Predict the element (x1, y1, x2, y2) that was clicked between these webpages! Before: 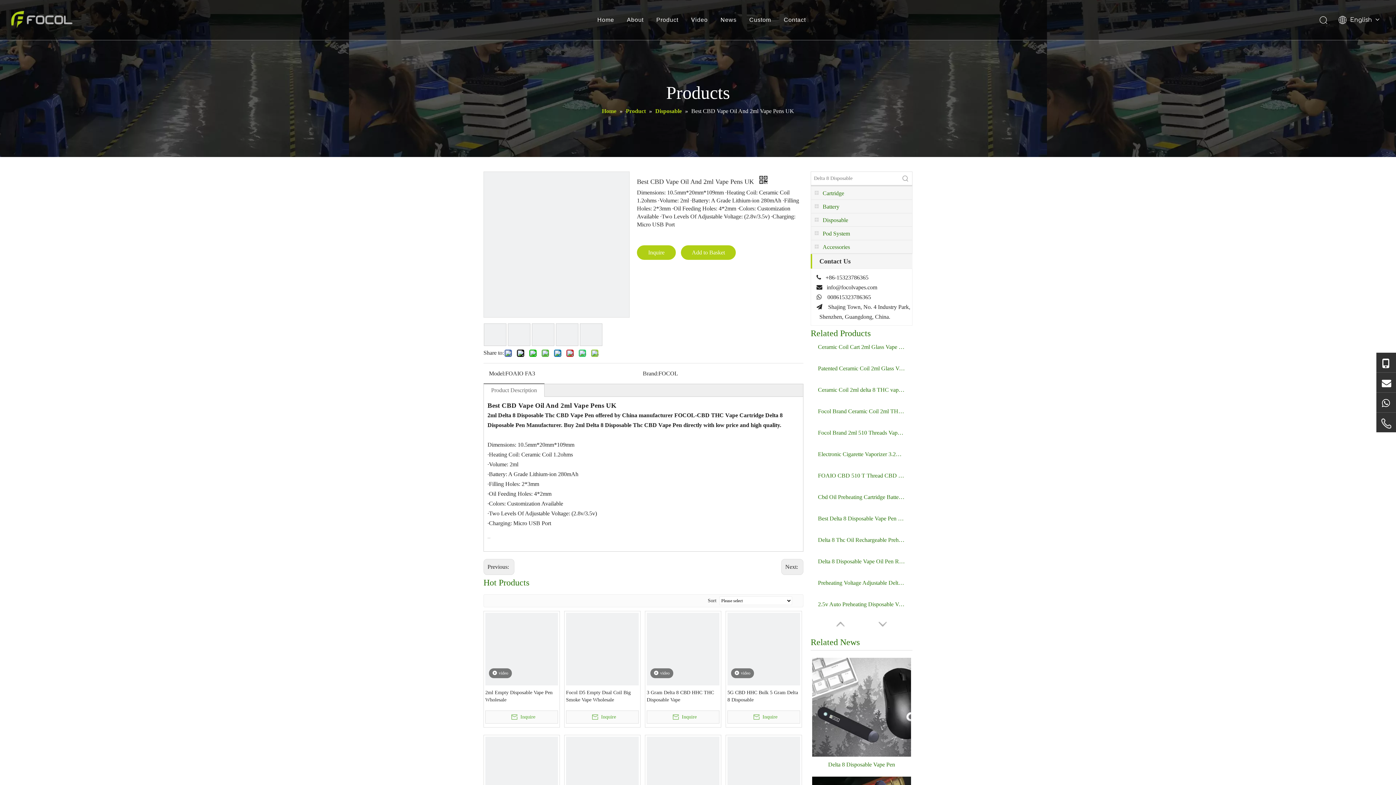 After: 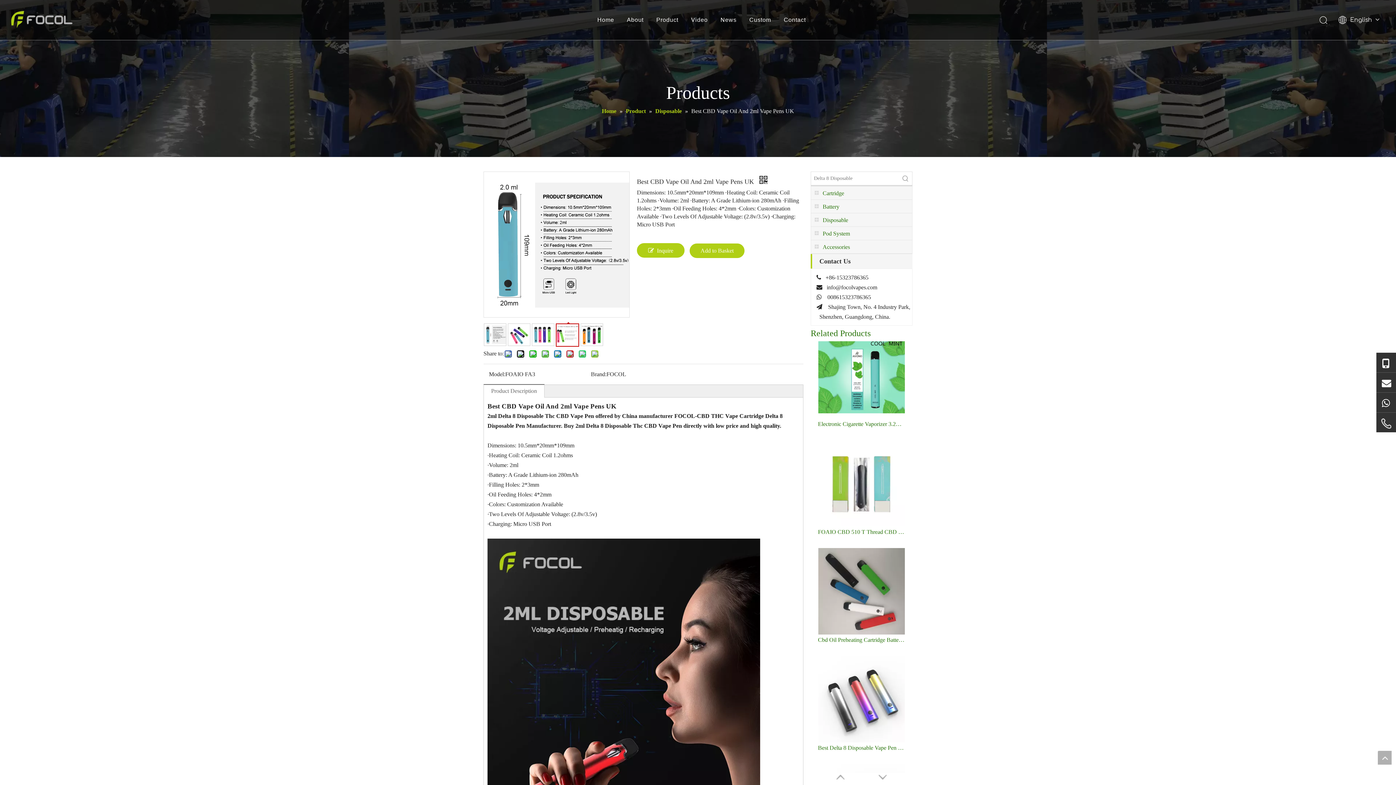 Action: bbox: (556, 323, 578, 346)